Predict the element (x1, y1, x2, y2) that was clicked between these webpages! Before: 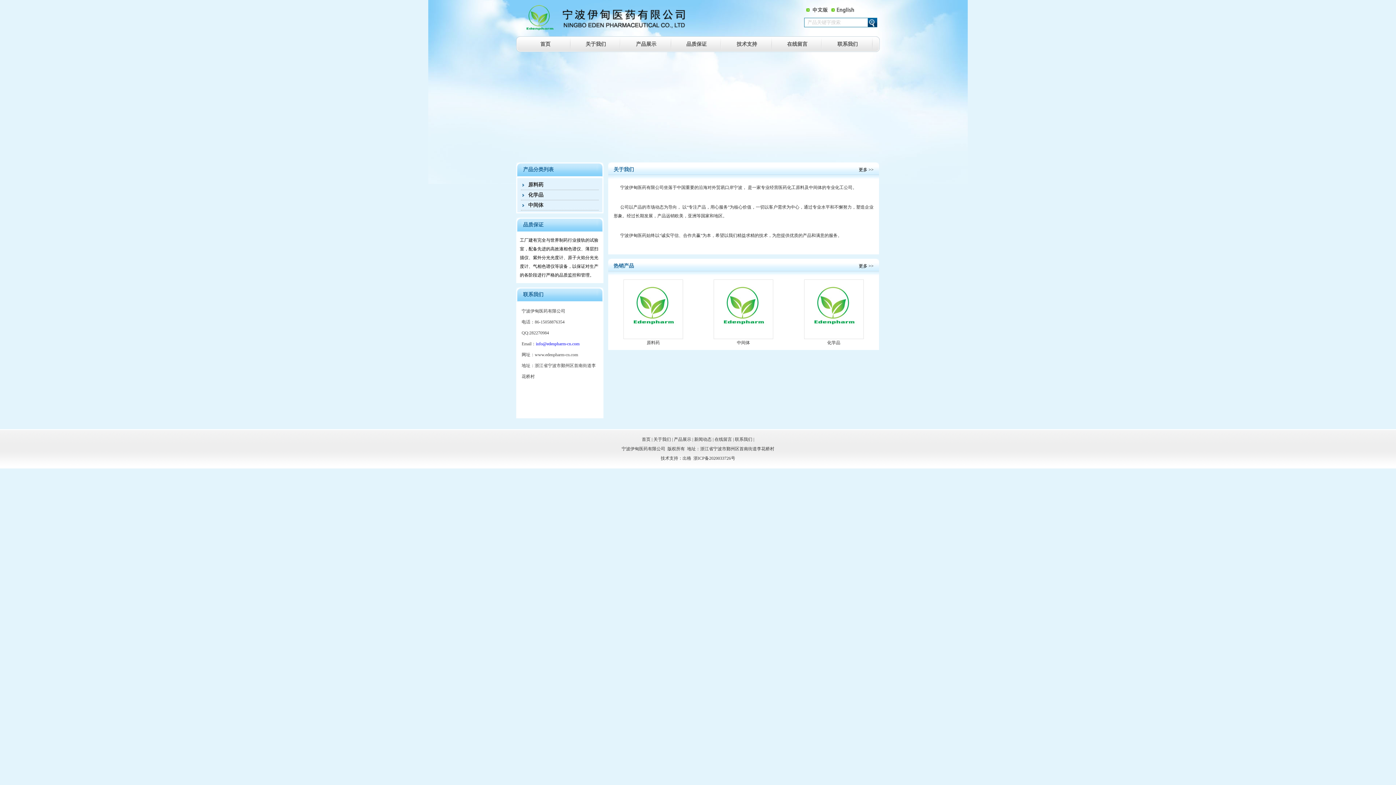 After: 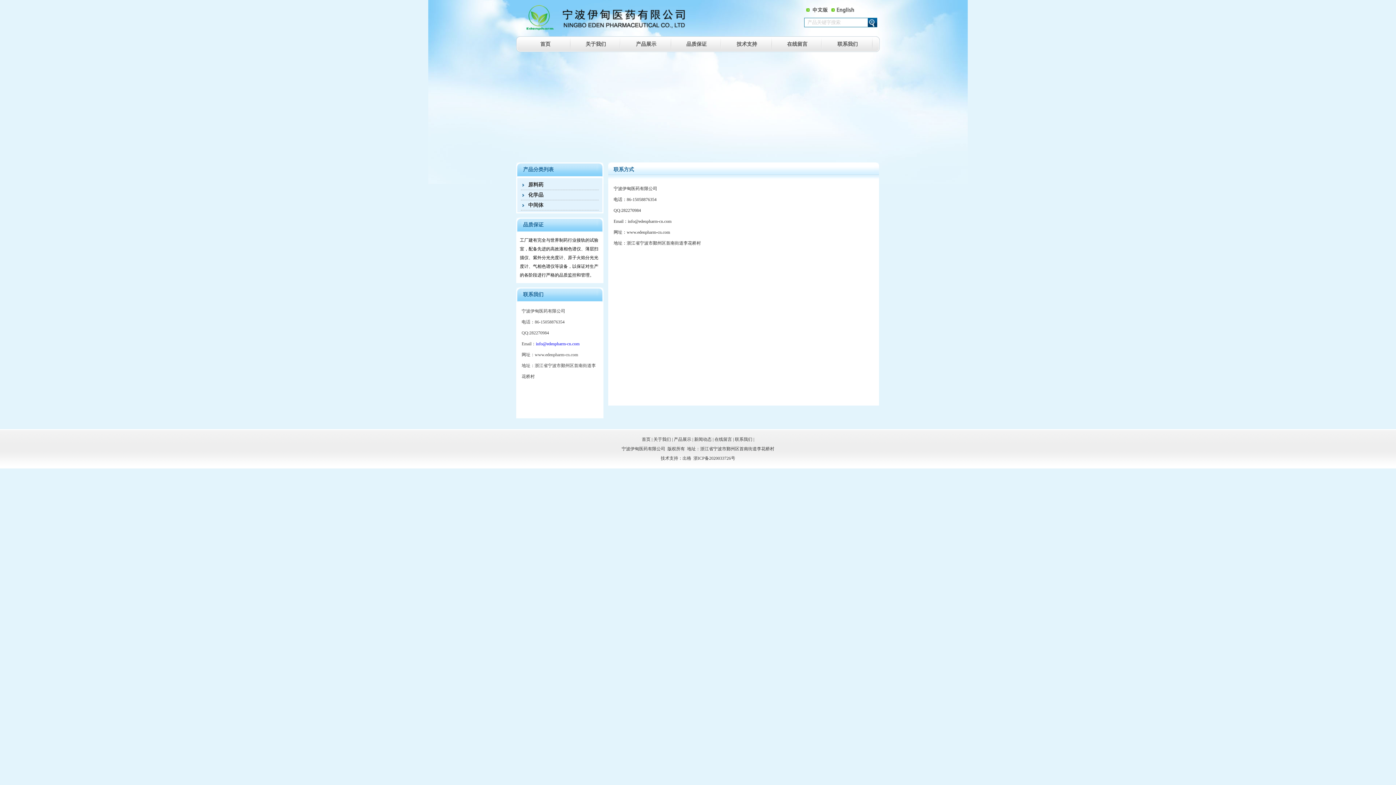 Action: bbox: (735, 437, 752, 442) label: 联系我们